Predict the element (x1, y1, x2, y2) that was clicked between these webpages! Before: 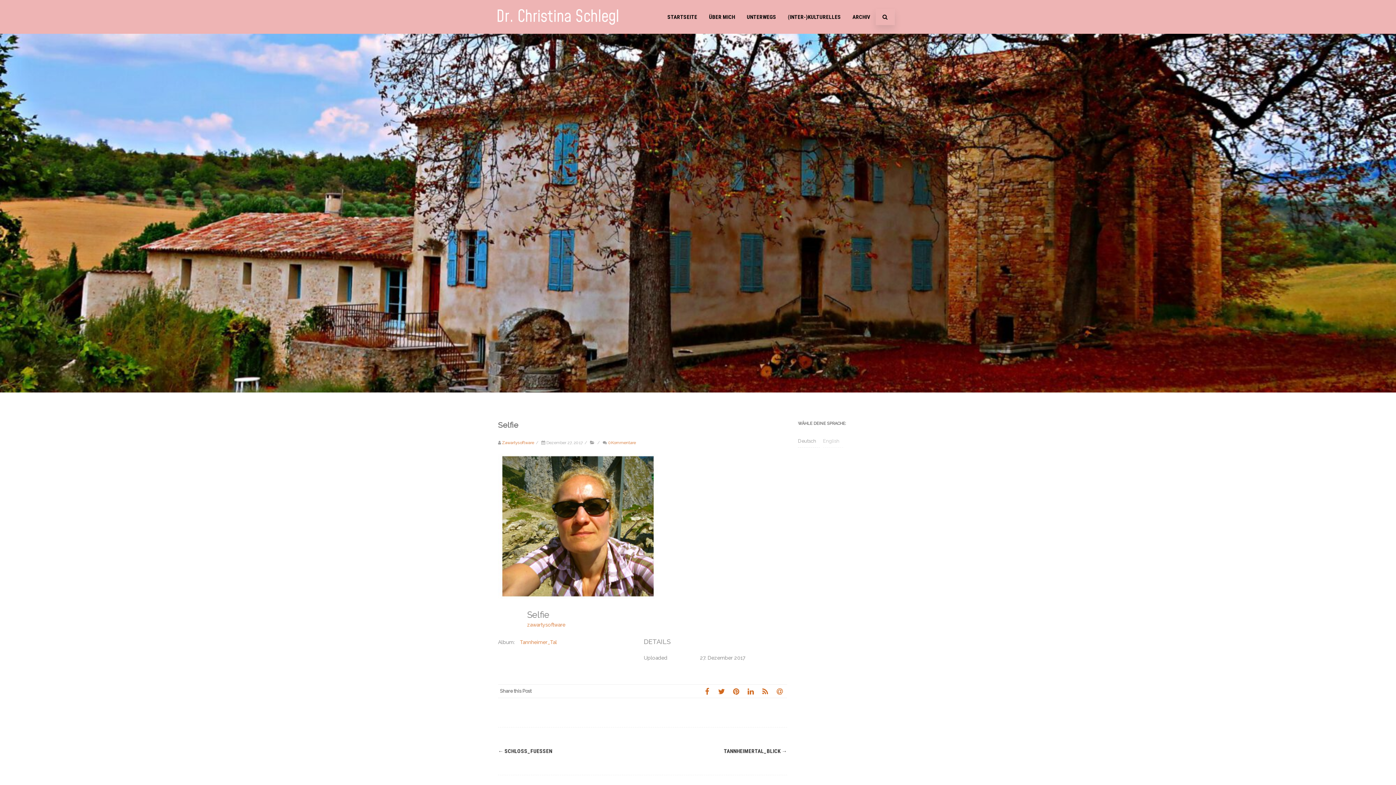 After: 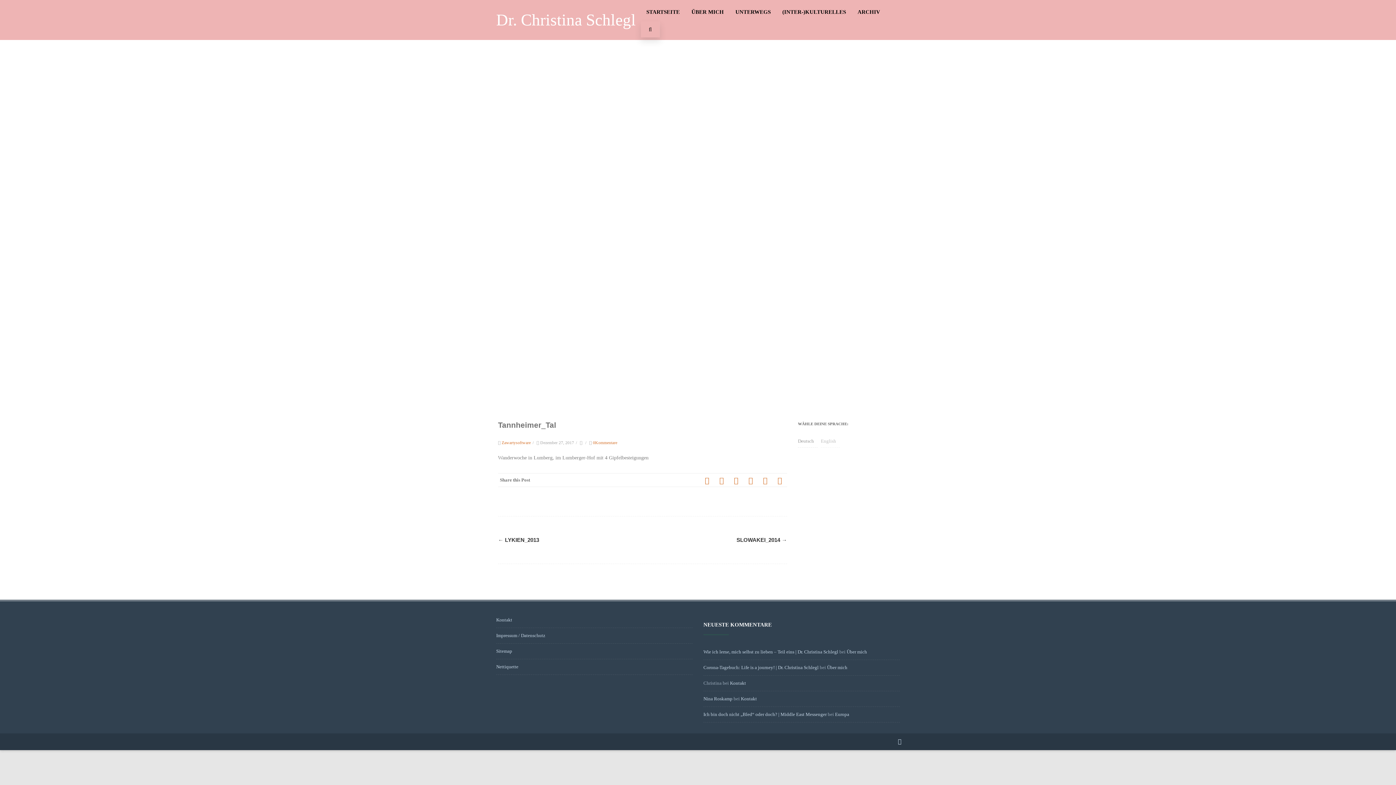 Action: label: Tannheimer_Tal bbox: (520, 639, 557, 645)